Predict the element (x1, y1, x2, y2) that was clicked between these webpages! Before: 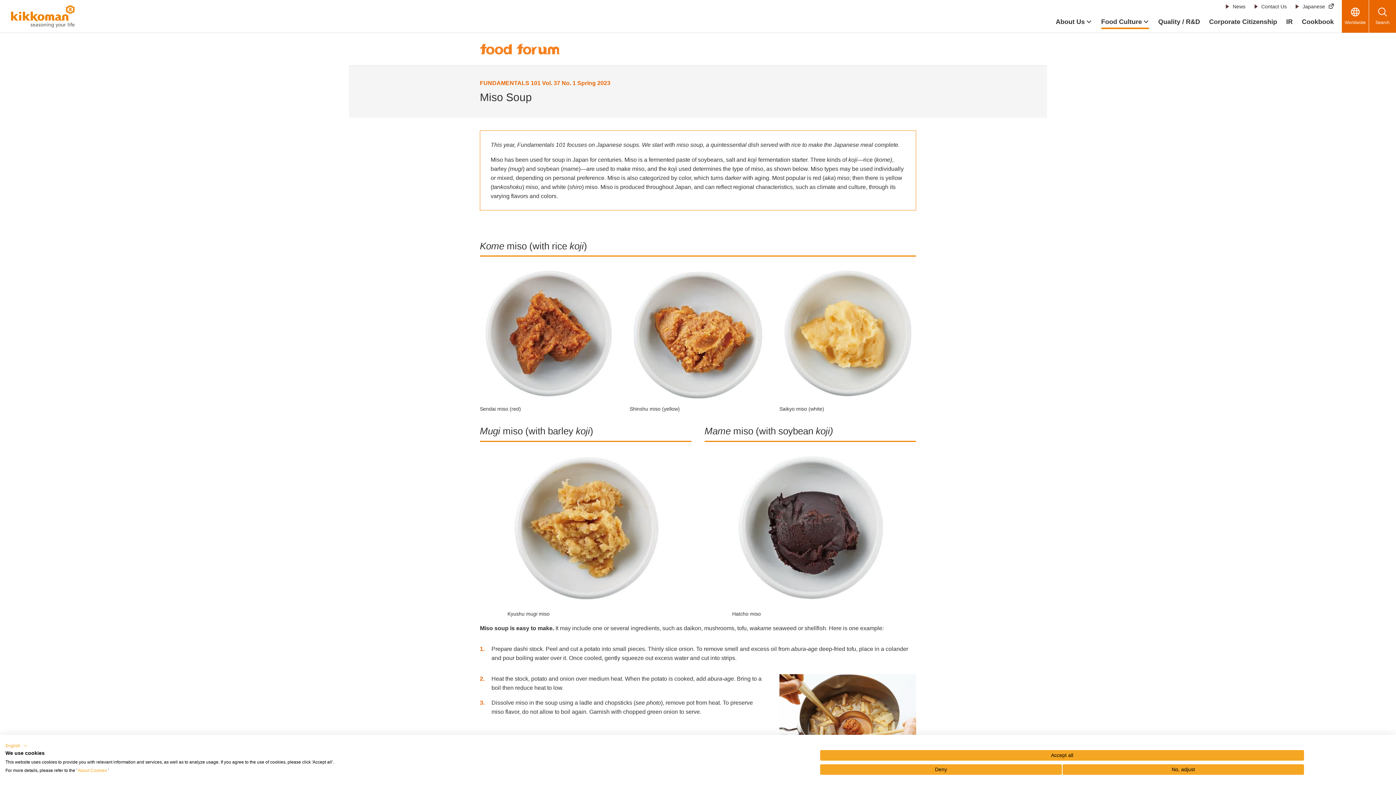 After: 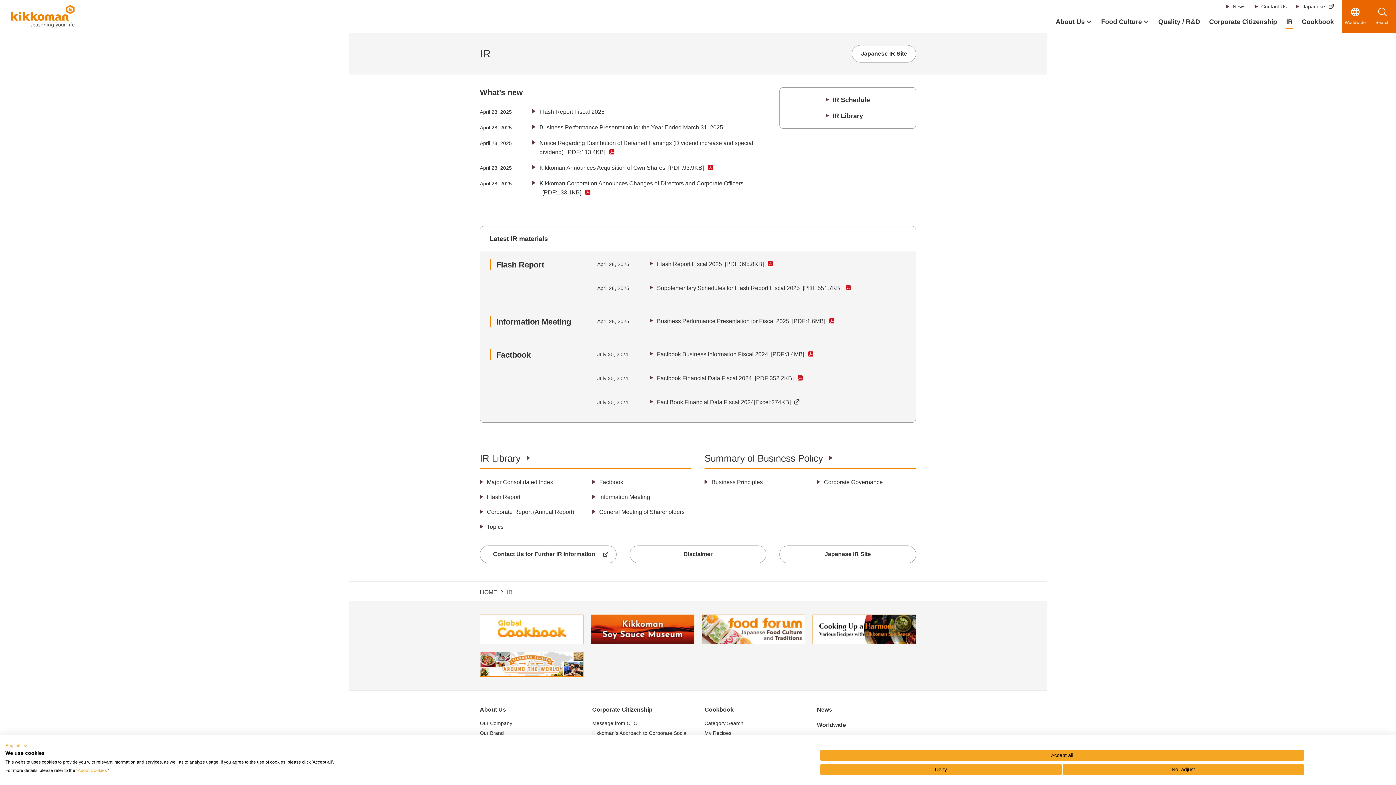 Action: label: IR bbox: (1286, 16, 1293, 26)